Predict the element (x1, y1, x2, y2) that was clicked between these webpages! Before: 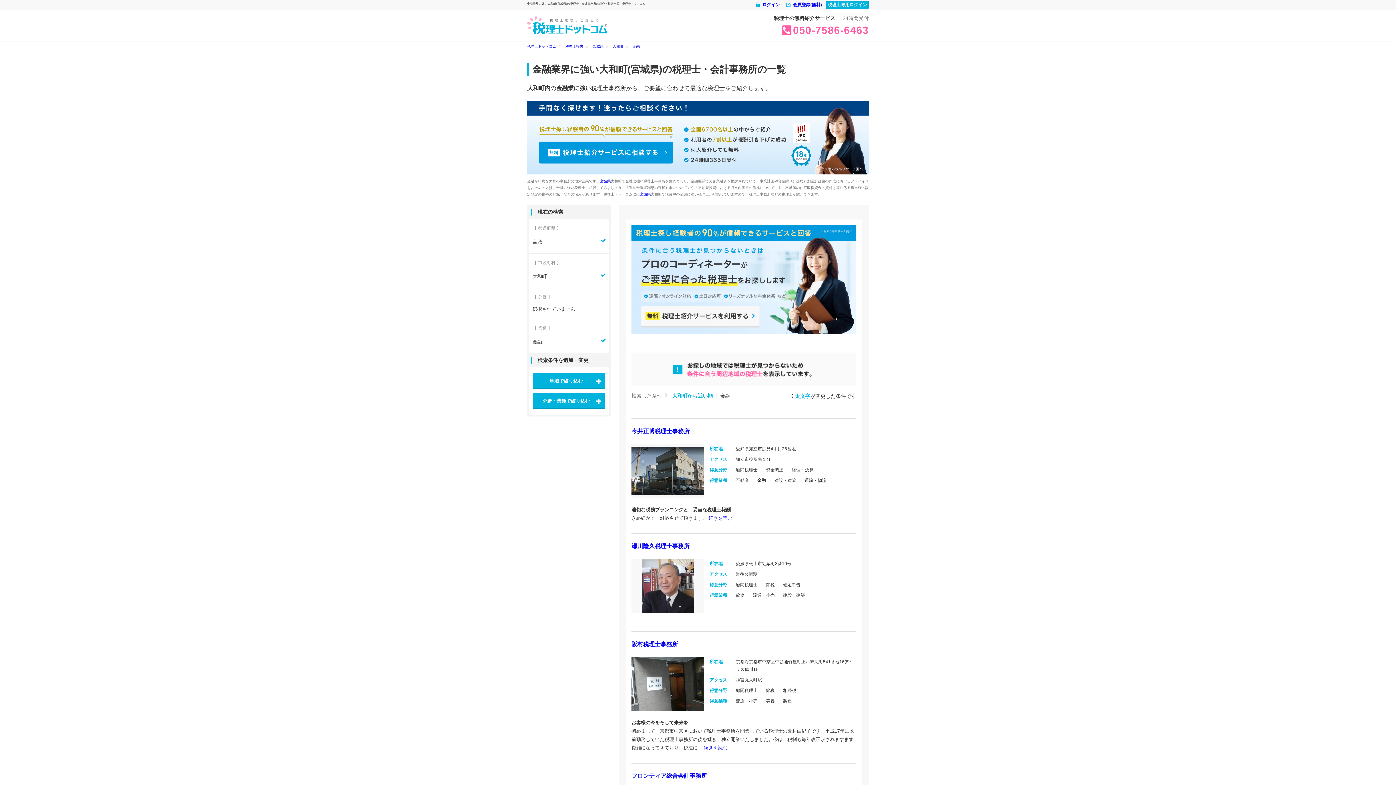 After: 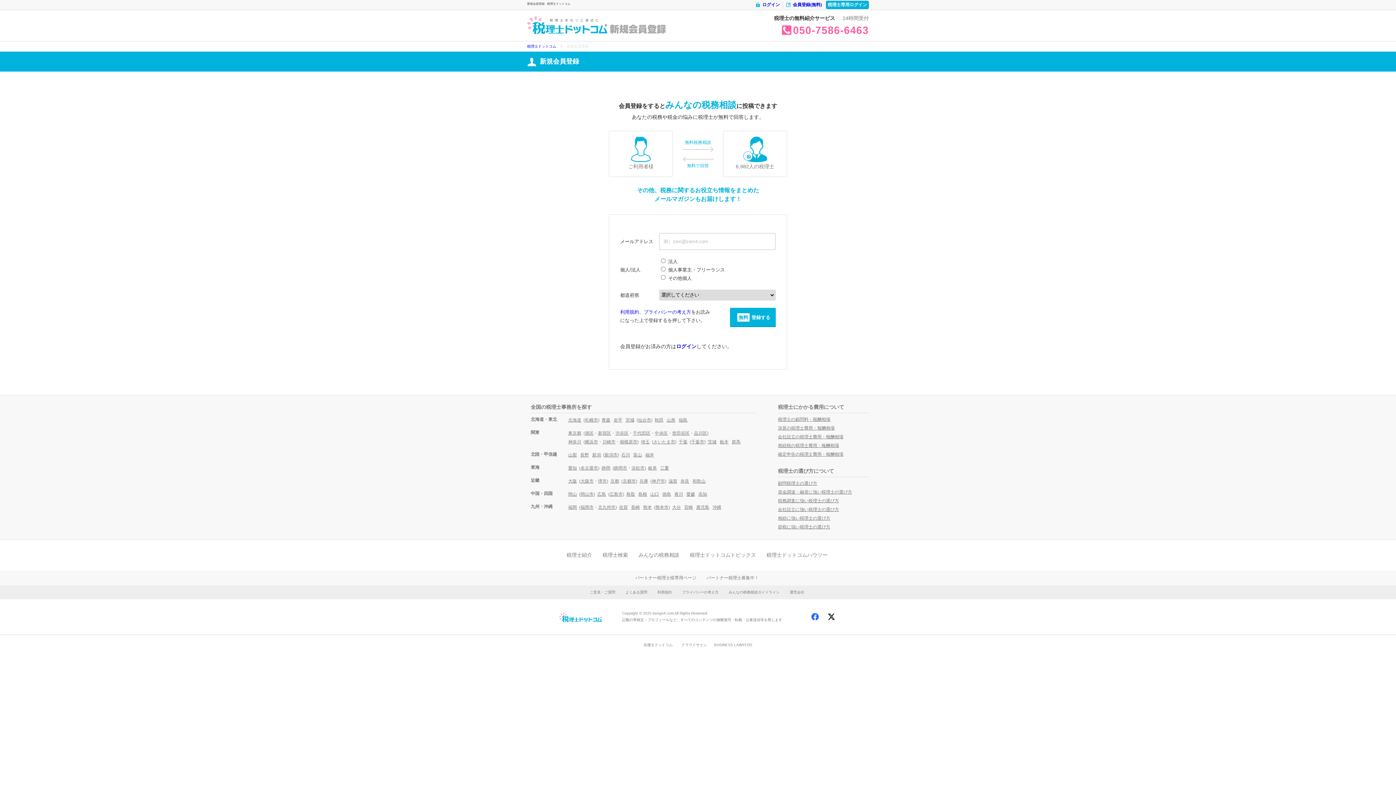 Action: bbox: (785, 1, 825, 8) label: 会員登録(無料)